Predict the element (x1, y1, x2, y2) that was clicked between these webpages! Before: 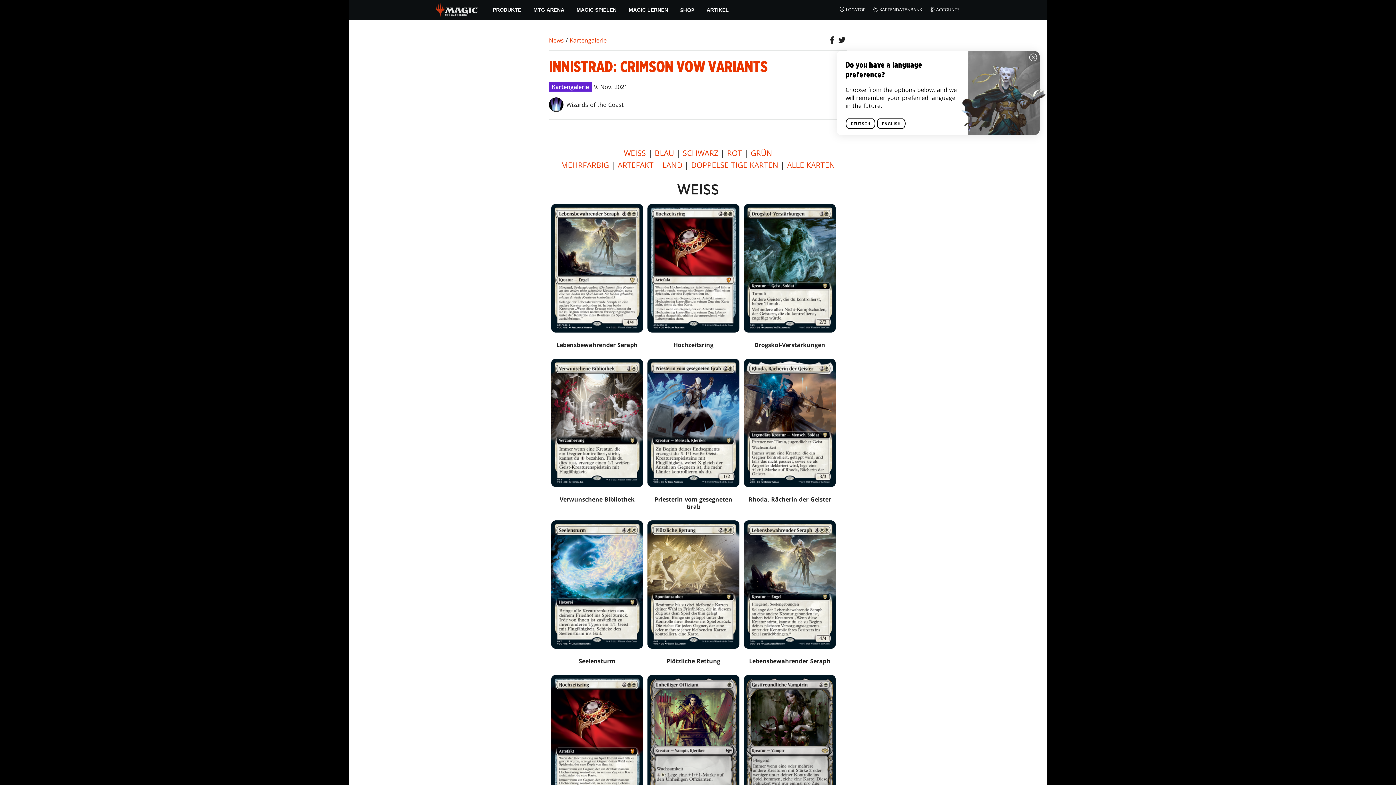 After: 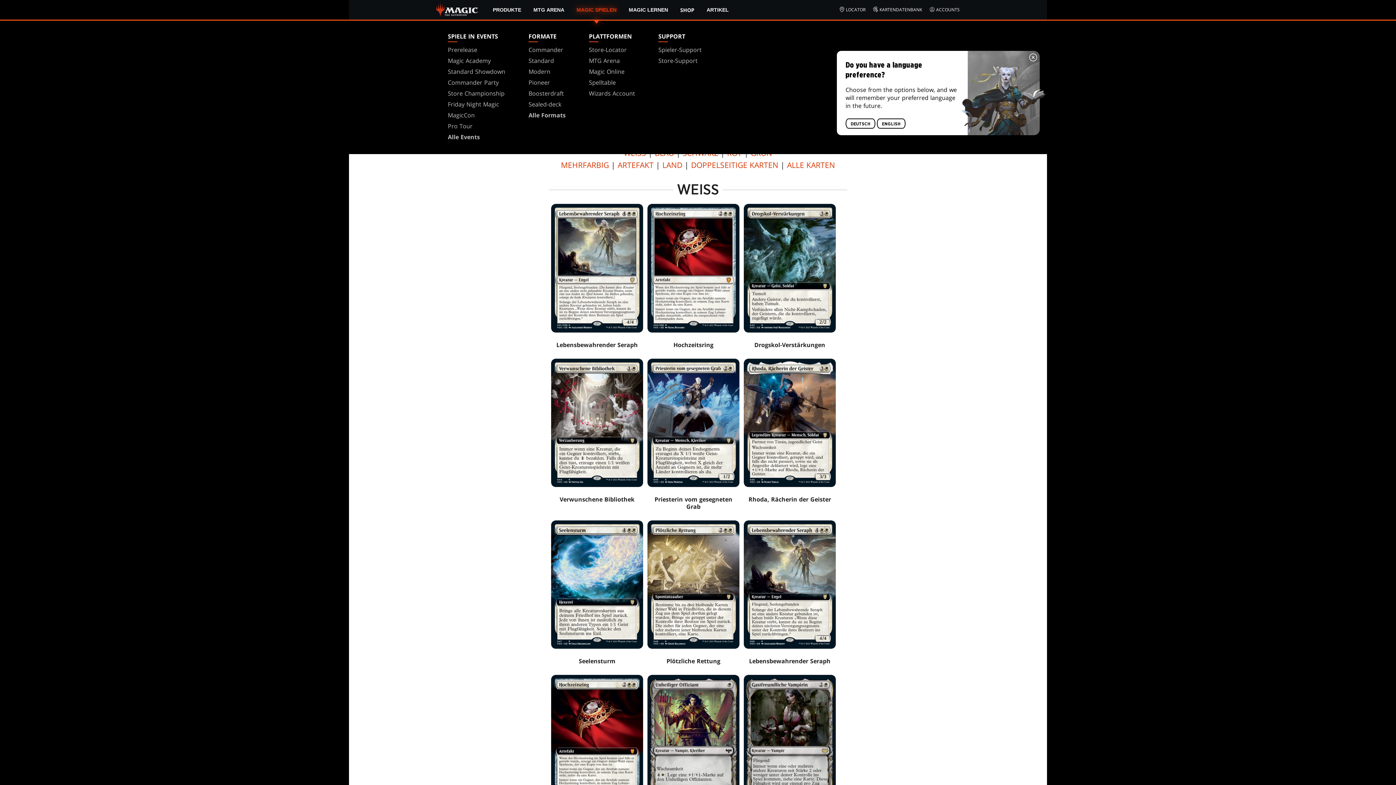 Action: label: MAGIC SPIELEN bbox: (570, 0, 622, 19)